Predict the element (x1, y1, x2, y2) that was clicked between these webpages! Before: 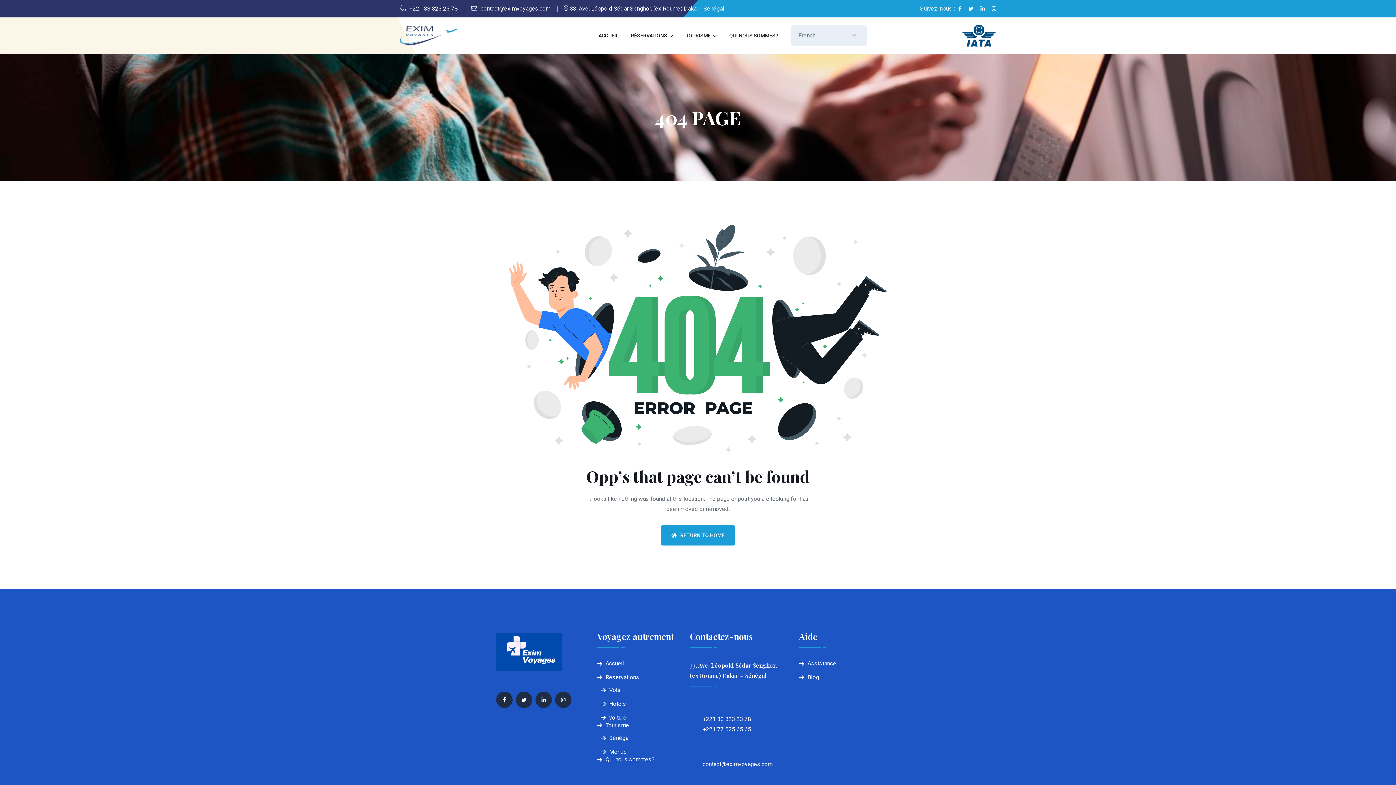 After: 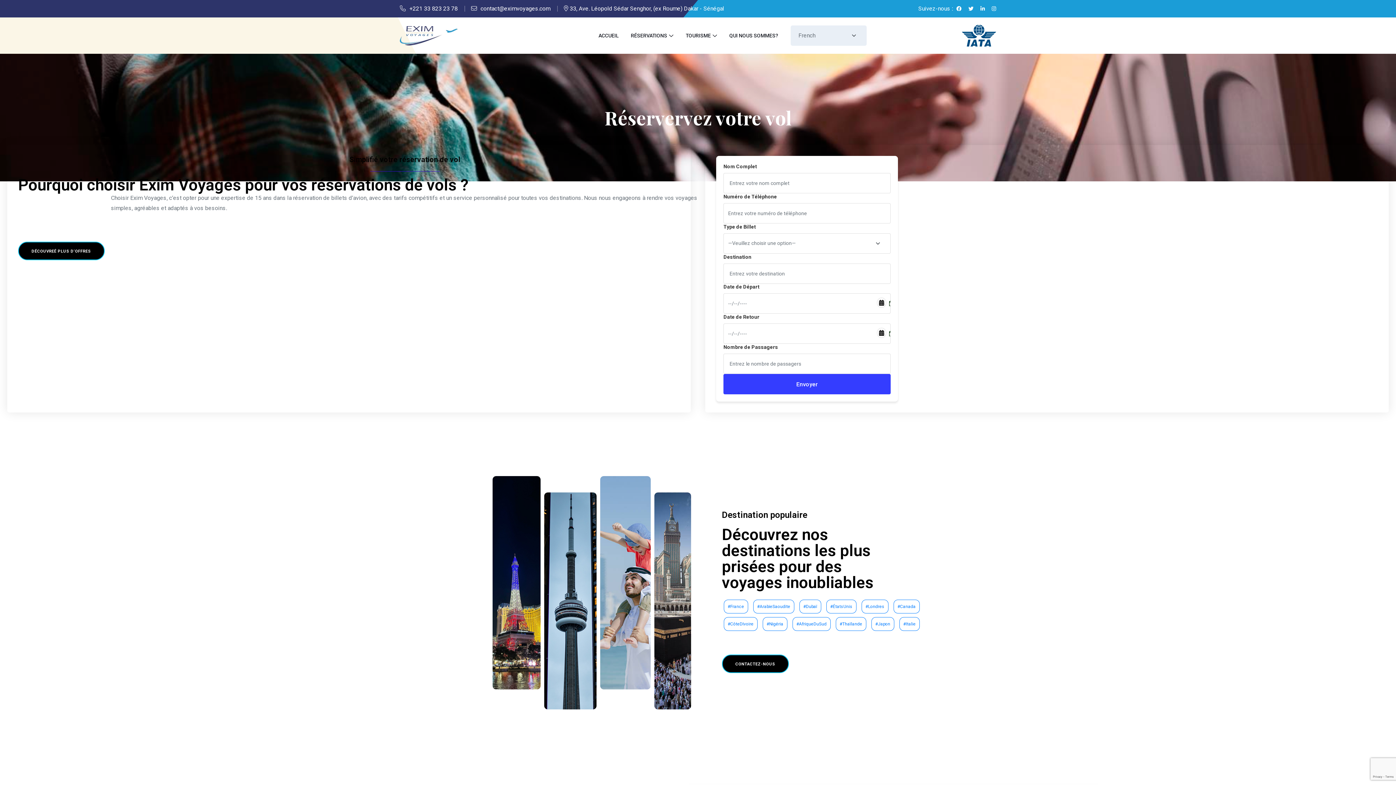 Action: label: Vols bbox: (600, 686, 620, 694)